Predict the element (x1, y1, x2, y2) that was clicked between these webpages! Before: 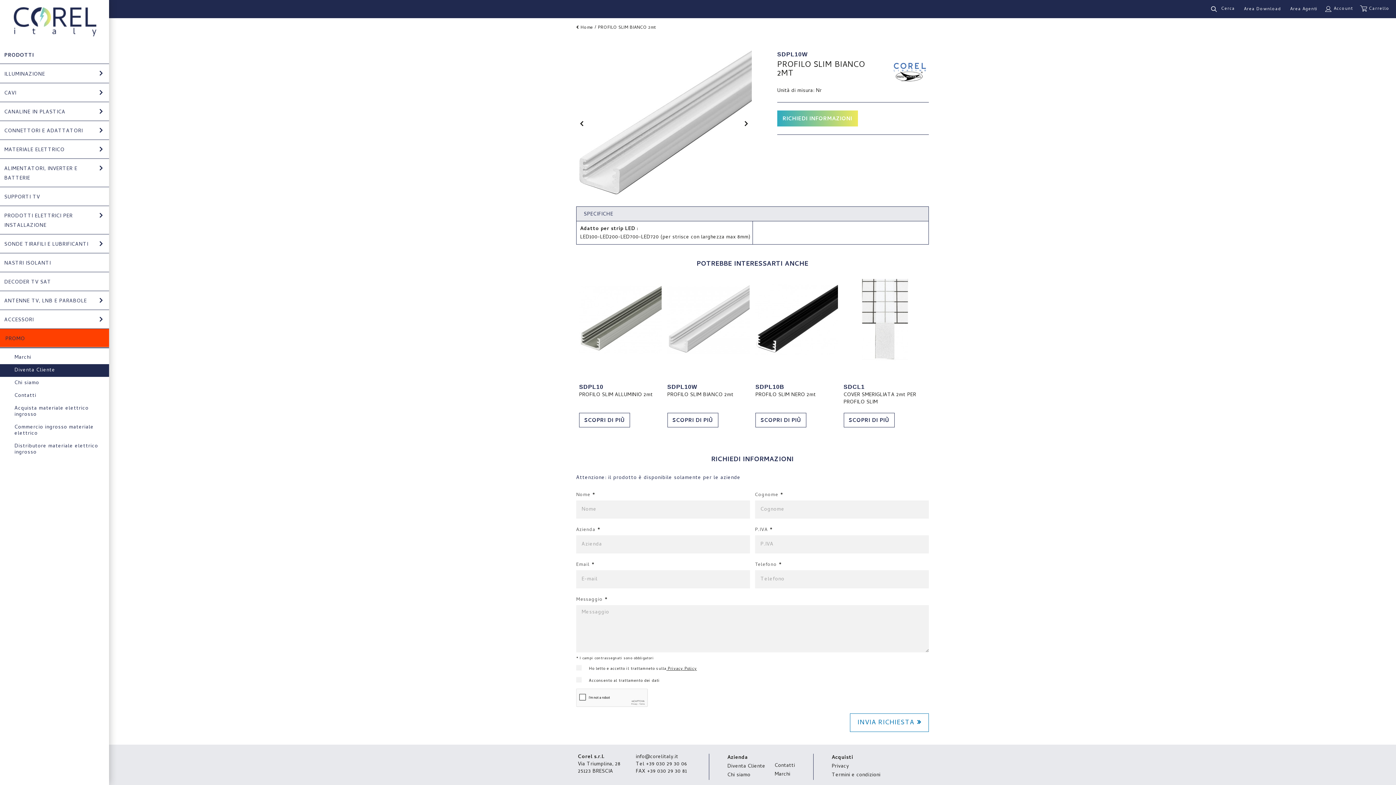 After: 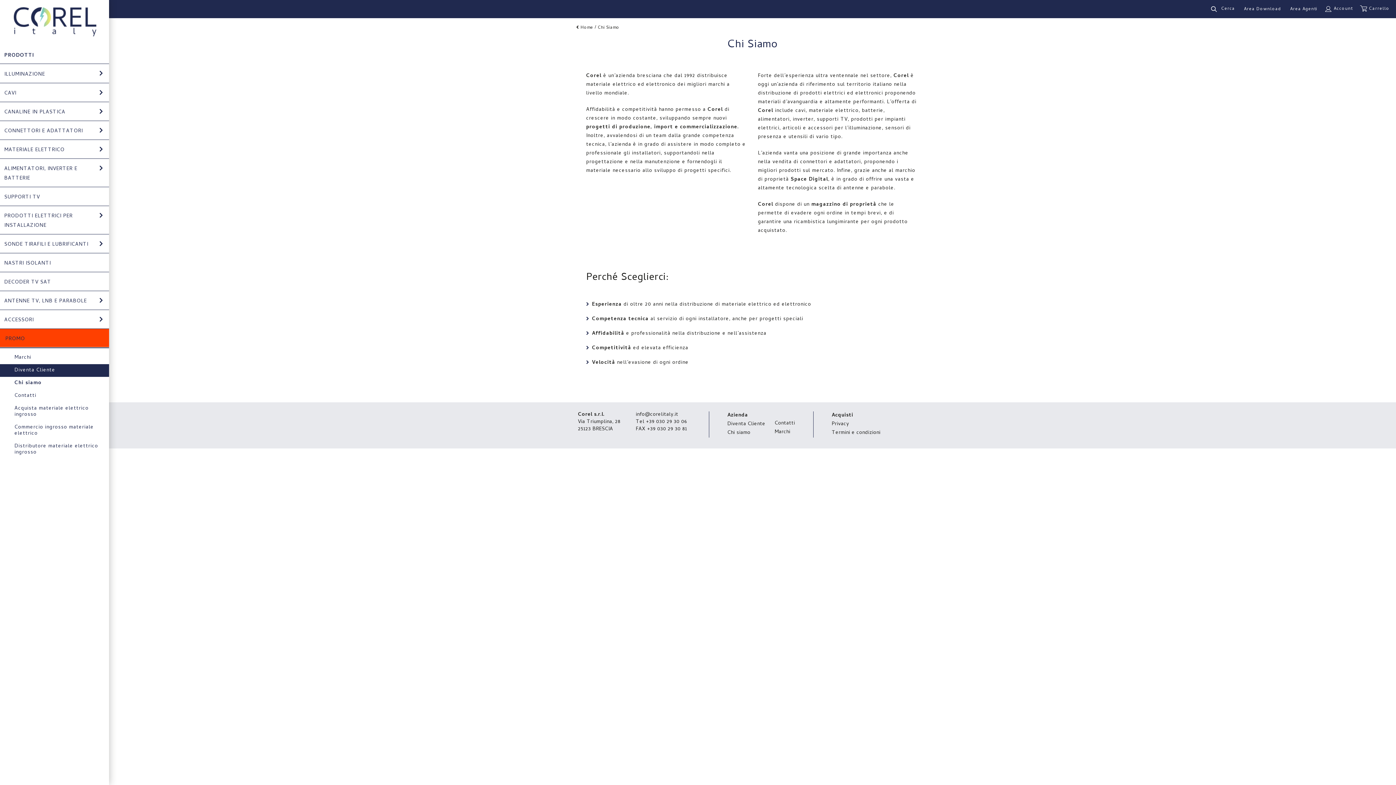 Action: bbox: (727, 771, 750, 780) label: Chi siamo